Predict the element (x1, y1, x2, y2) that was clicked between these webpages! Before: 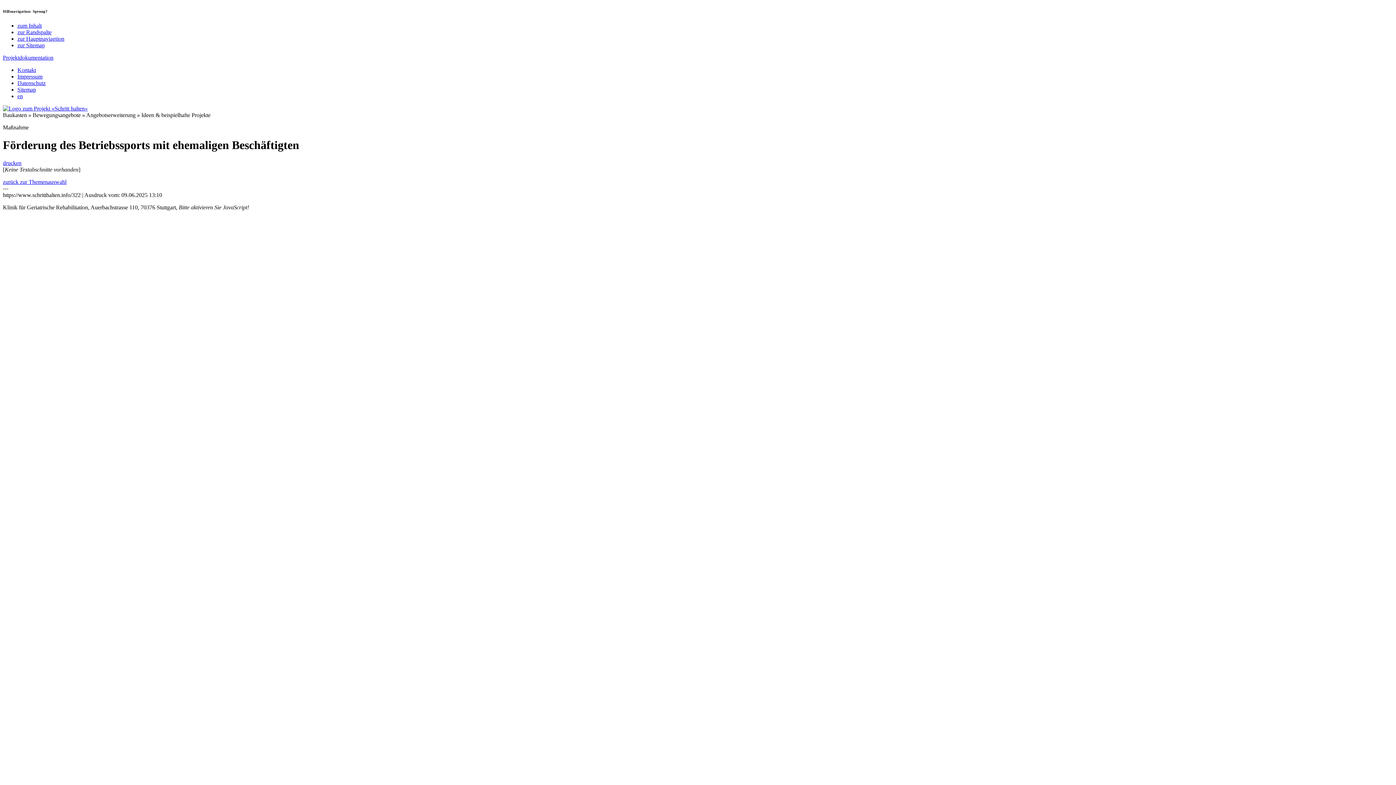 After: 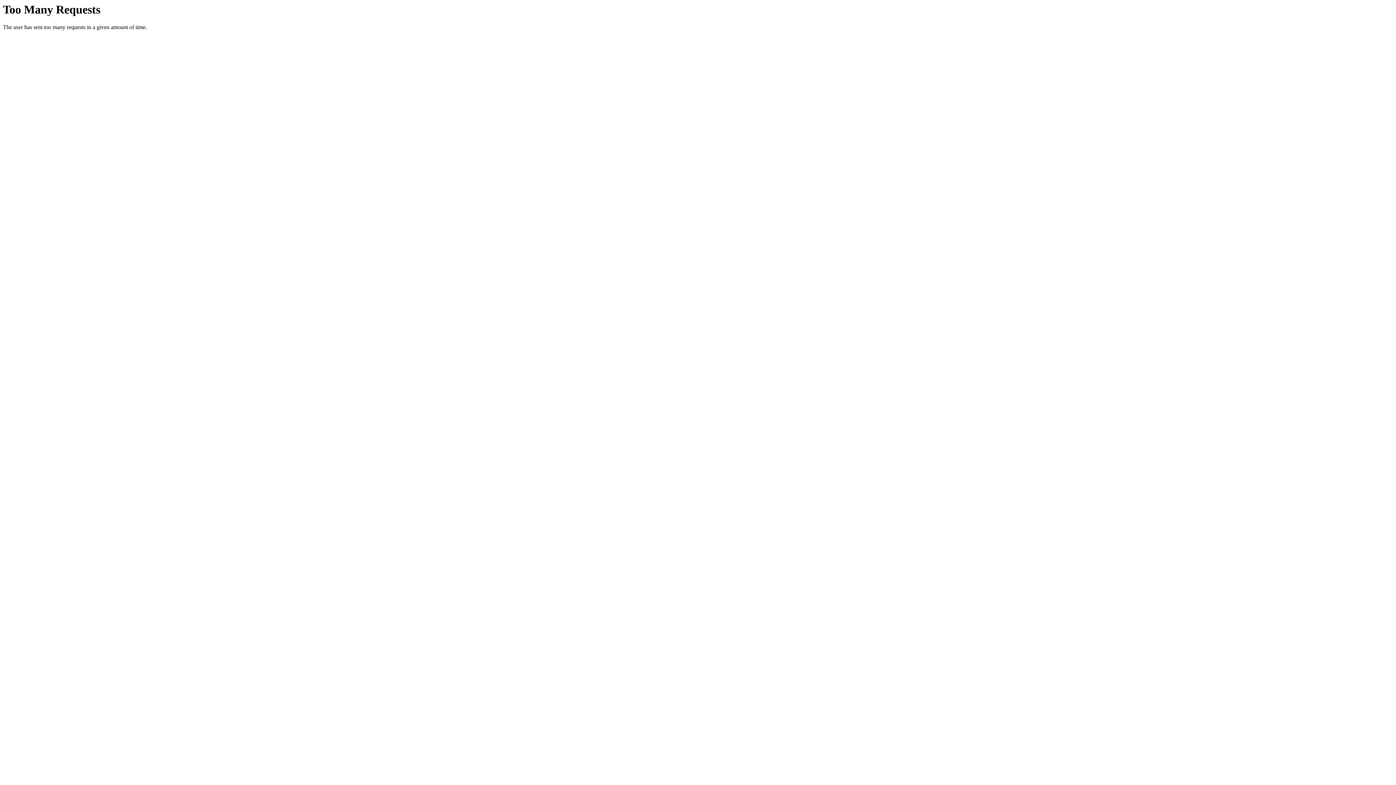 Action: bbox: (17, 73, 42, 79) label: Impressum